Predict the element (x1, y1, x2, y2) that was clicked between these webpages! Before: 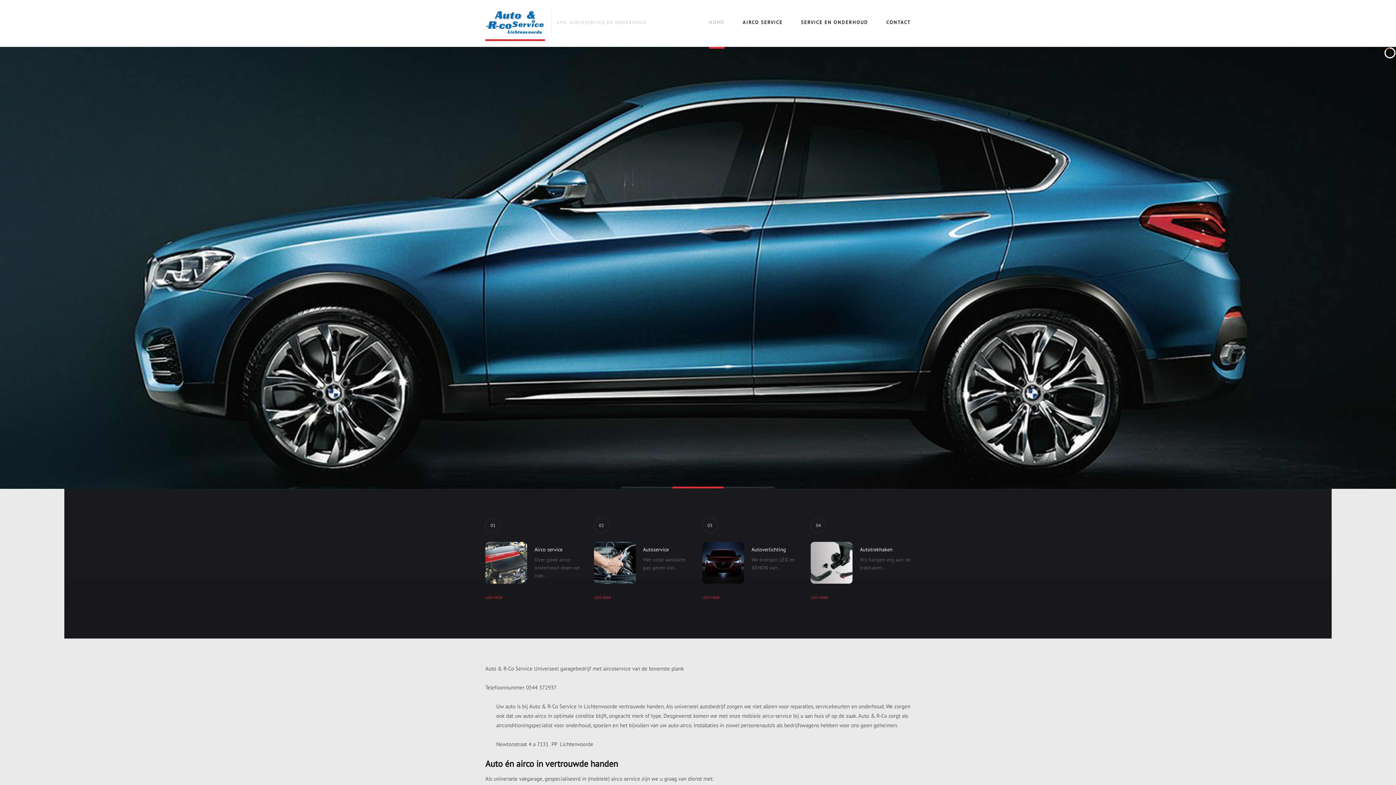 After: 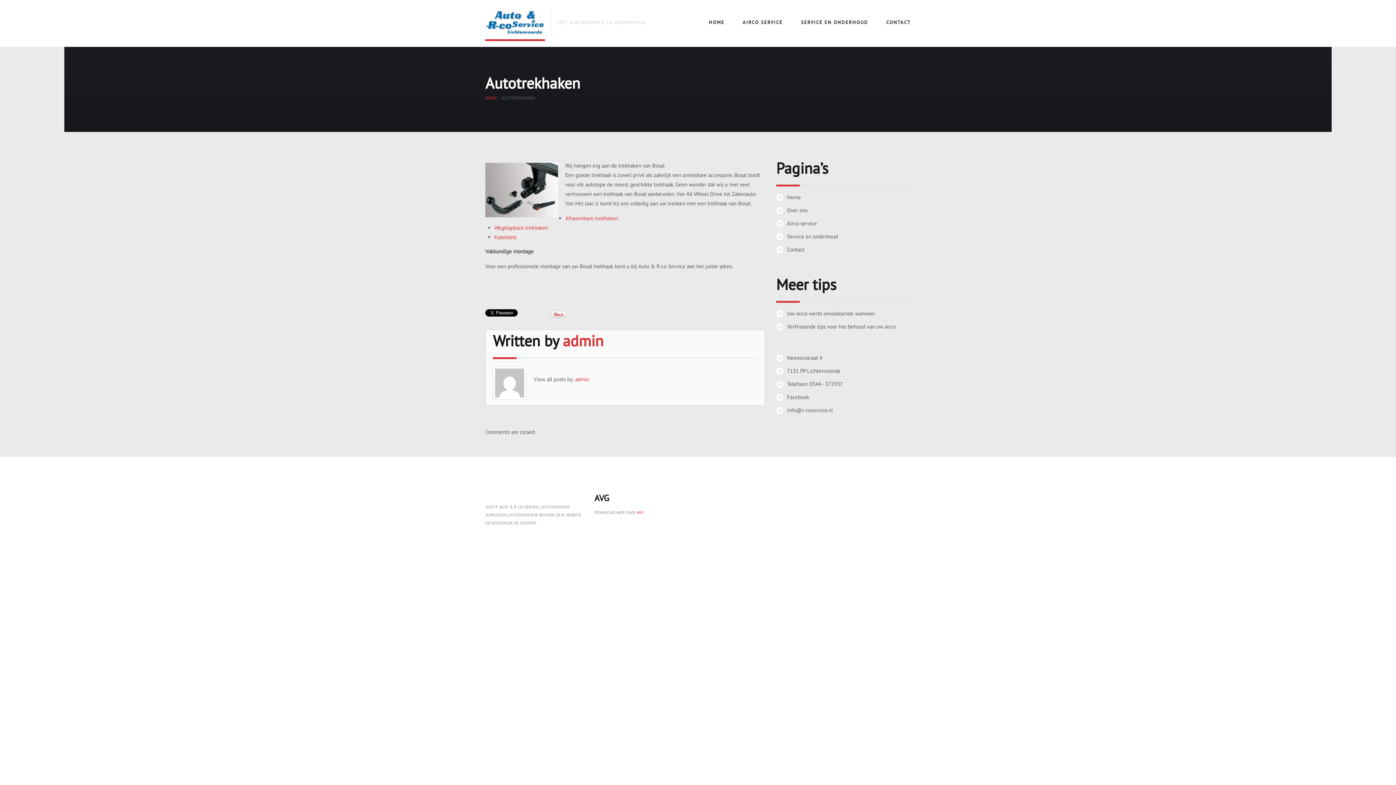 Action: label: LEES MEER bbox: (811, 594, 828, 602)